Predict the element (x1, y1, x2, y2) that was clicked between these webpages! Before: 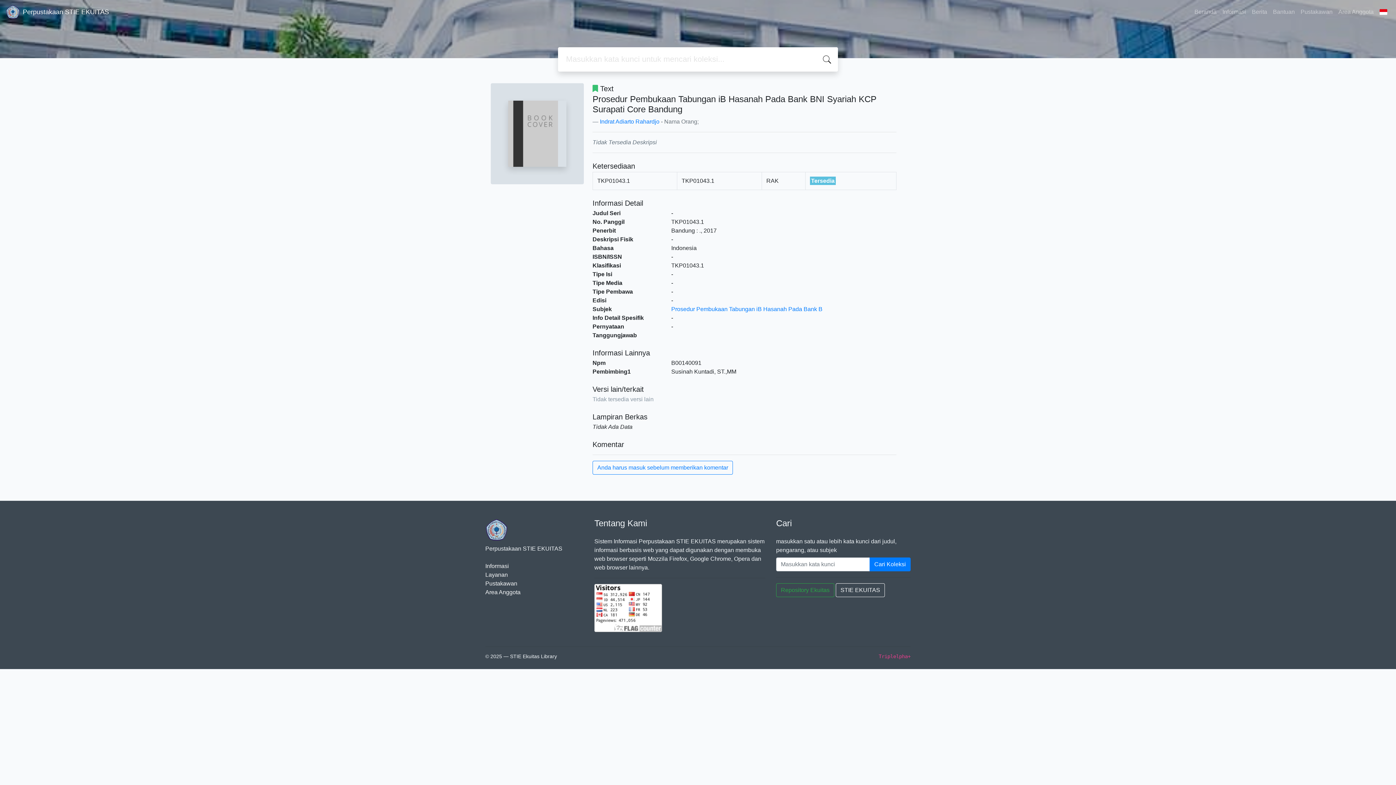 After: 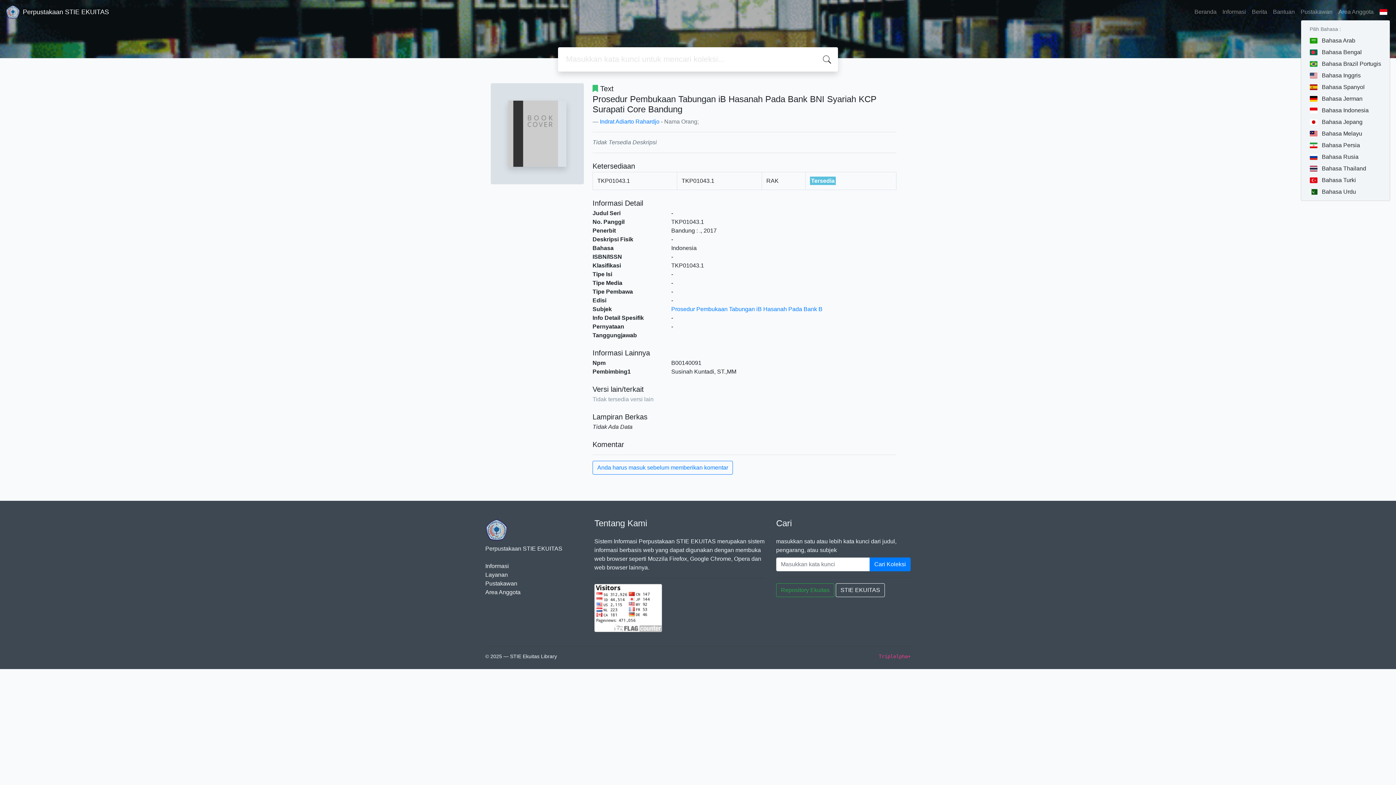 Action: bbox: (1376, 4, 1390, 19)